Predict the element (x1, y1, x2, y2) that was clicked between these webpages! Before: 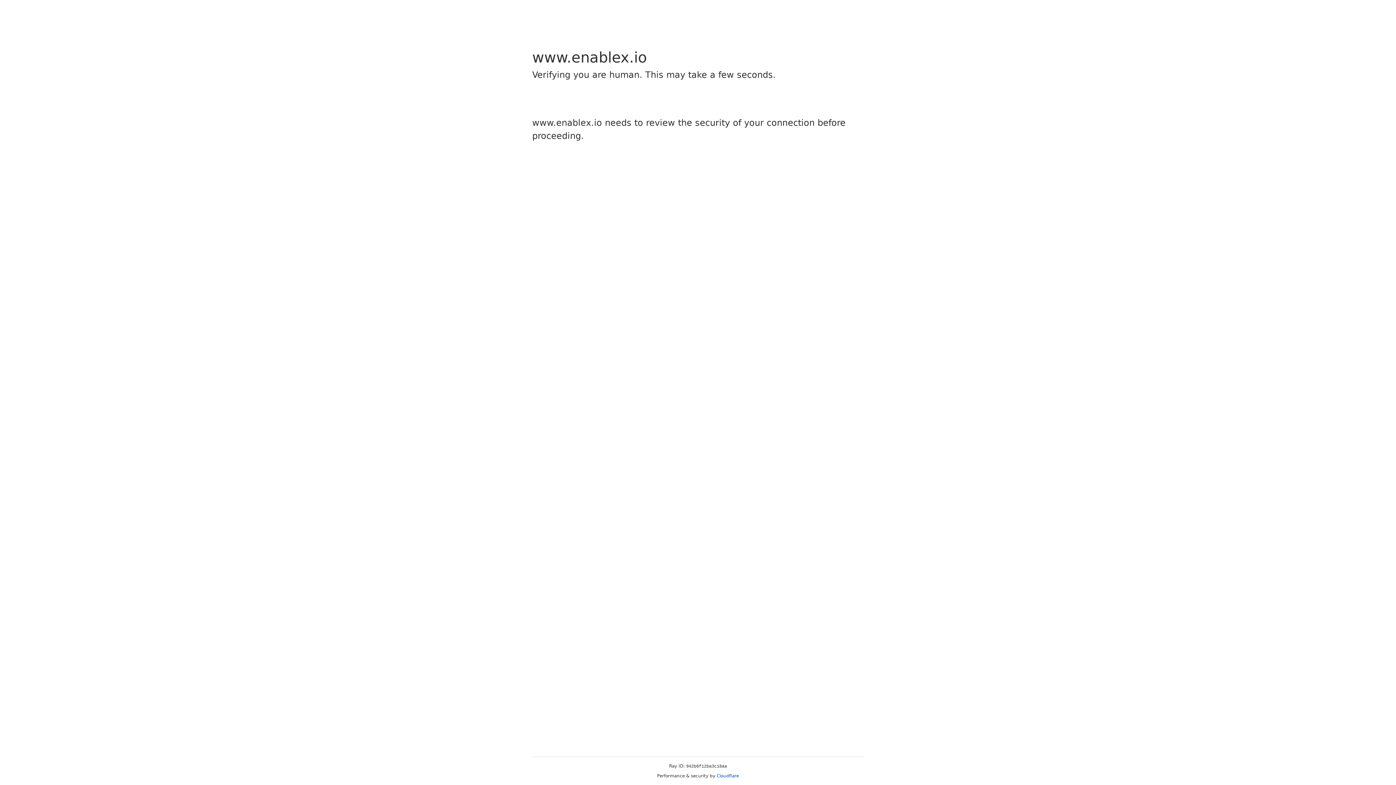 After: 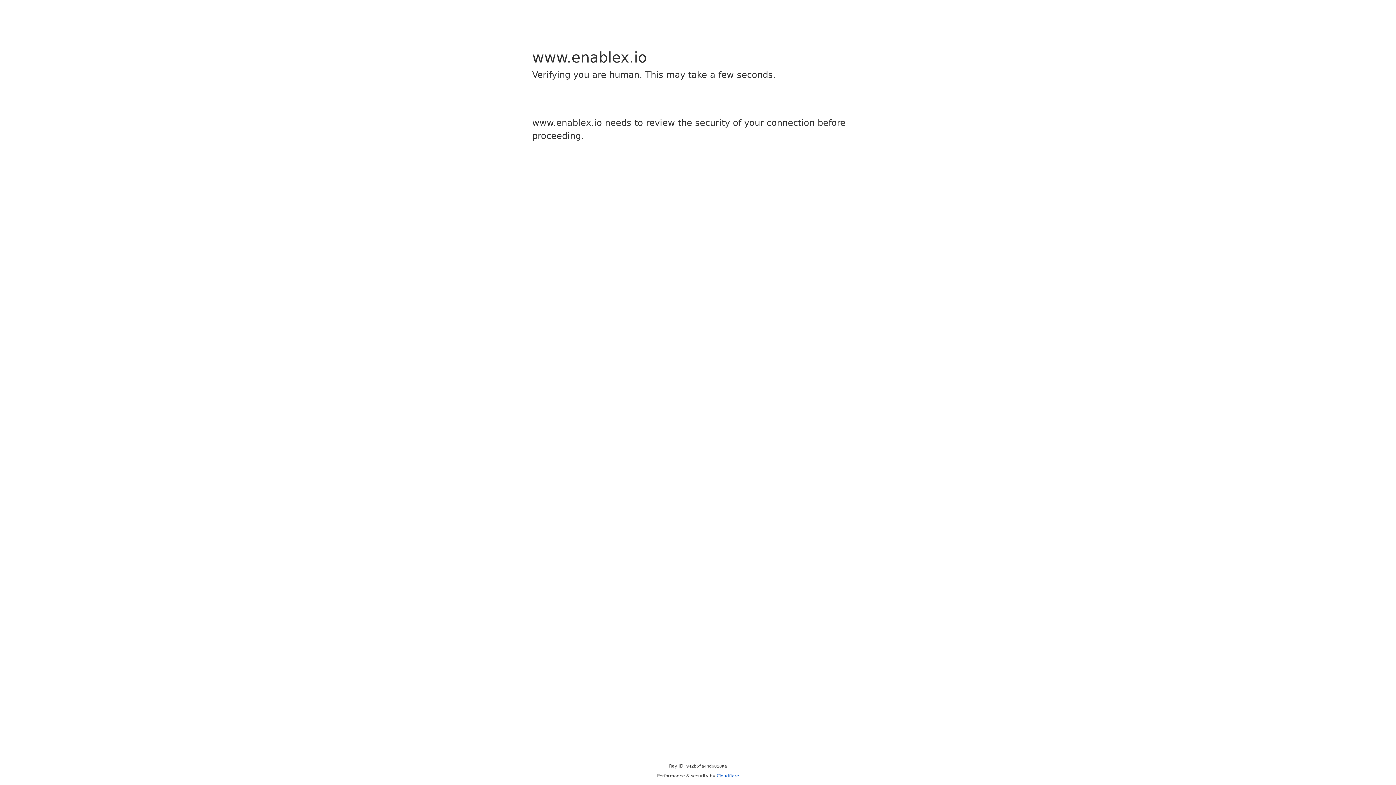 Action: label: Cloudflare bbox: (716, 773, 739, 778)